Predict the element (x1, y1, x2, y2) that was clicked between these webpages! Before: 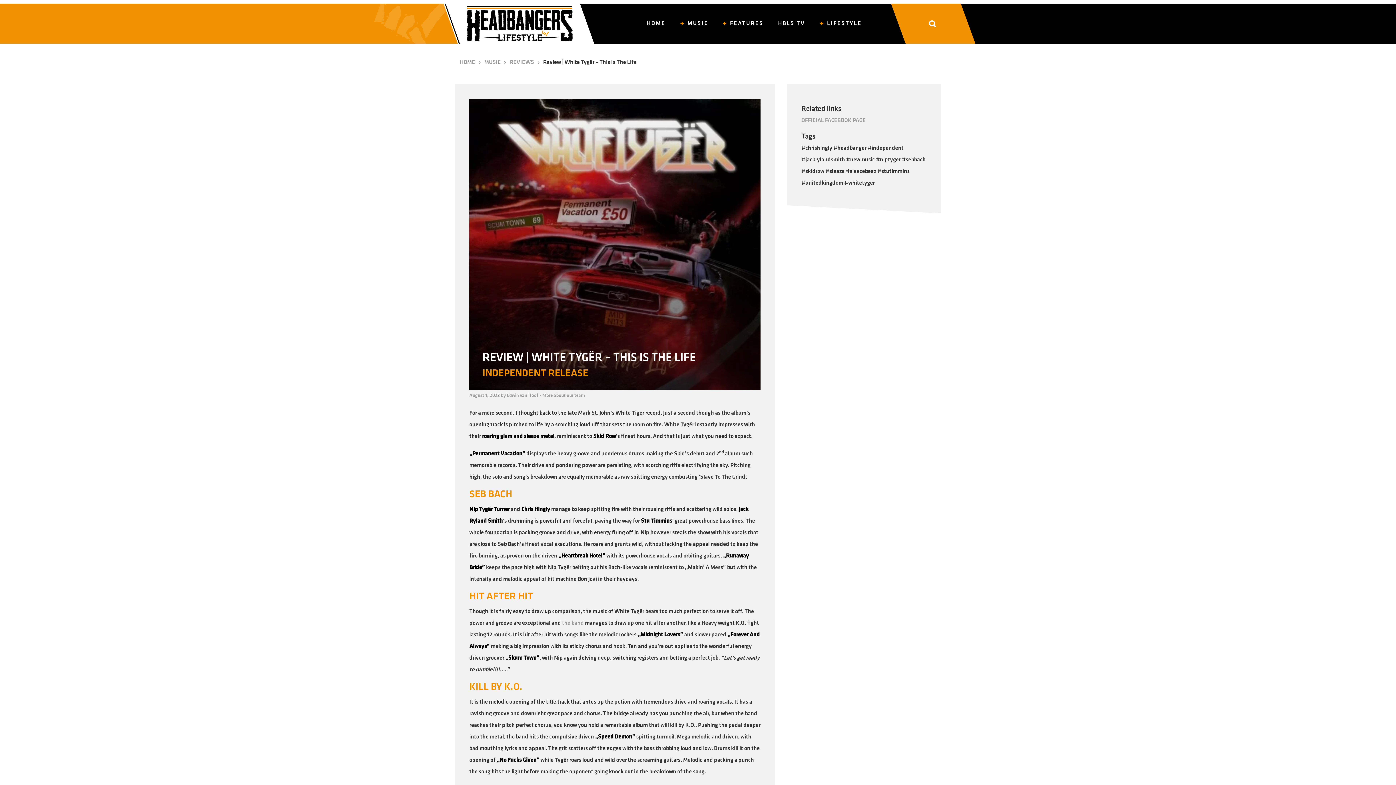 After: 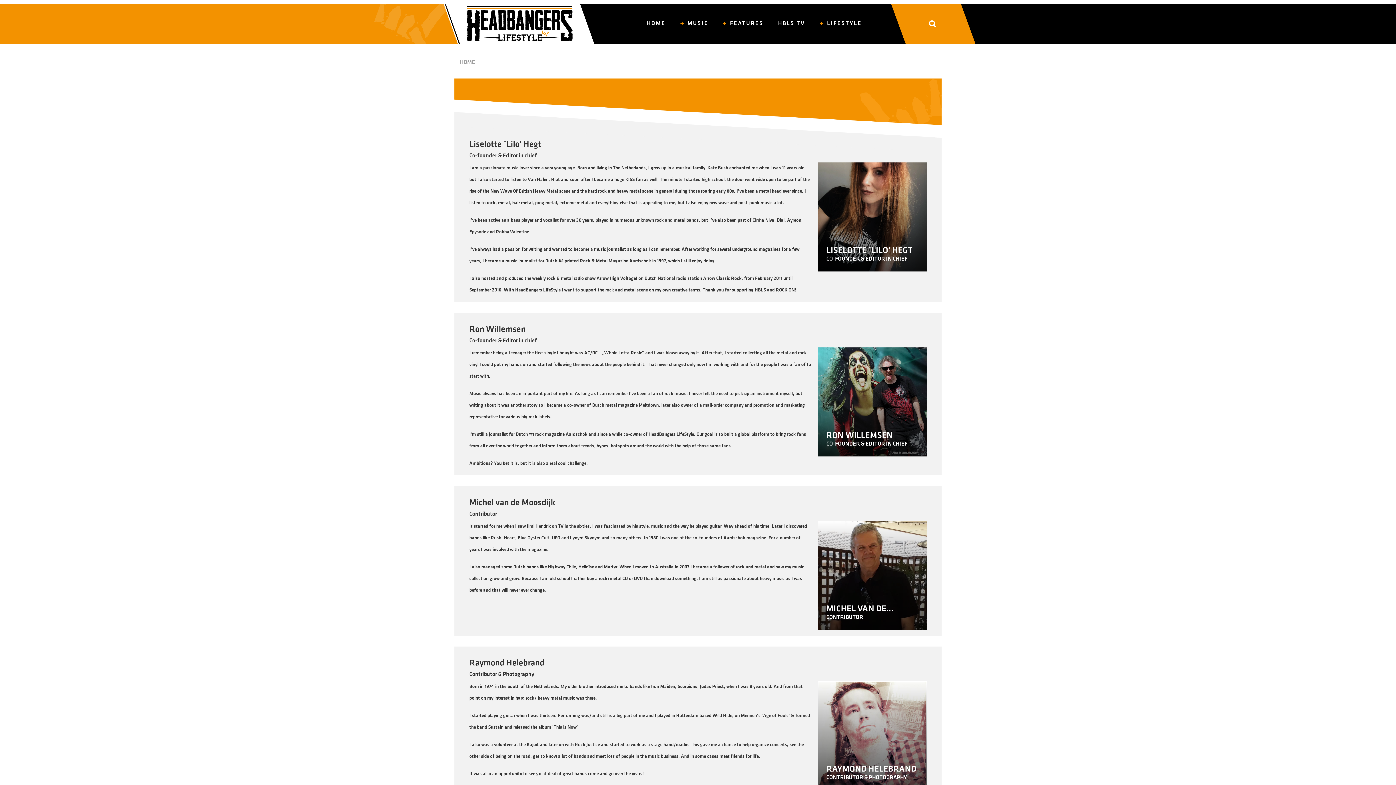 Action: bbox: (542, 393, 585, 398) label: More about our team